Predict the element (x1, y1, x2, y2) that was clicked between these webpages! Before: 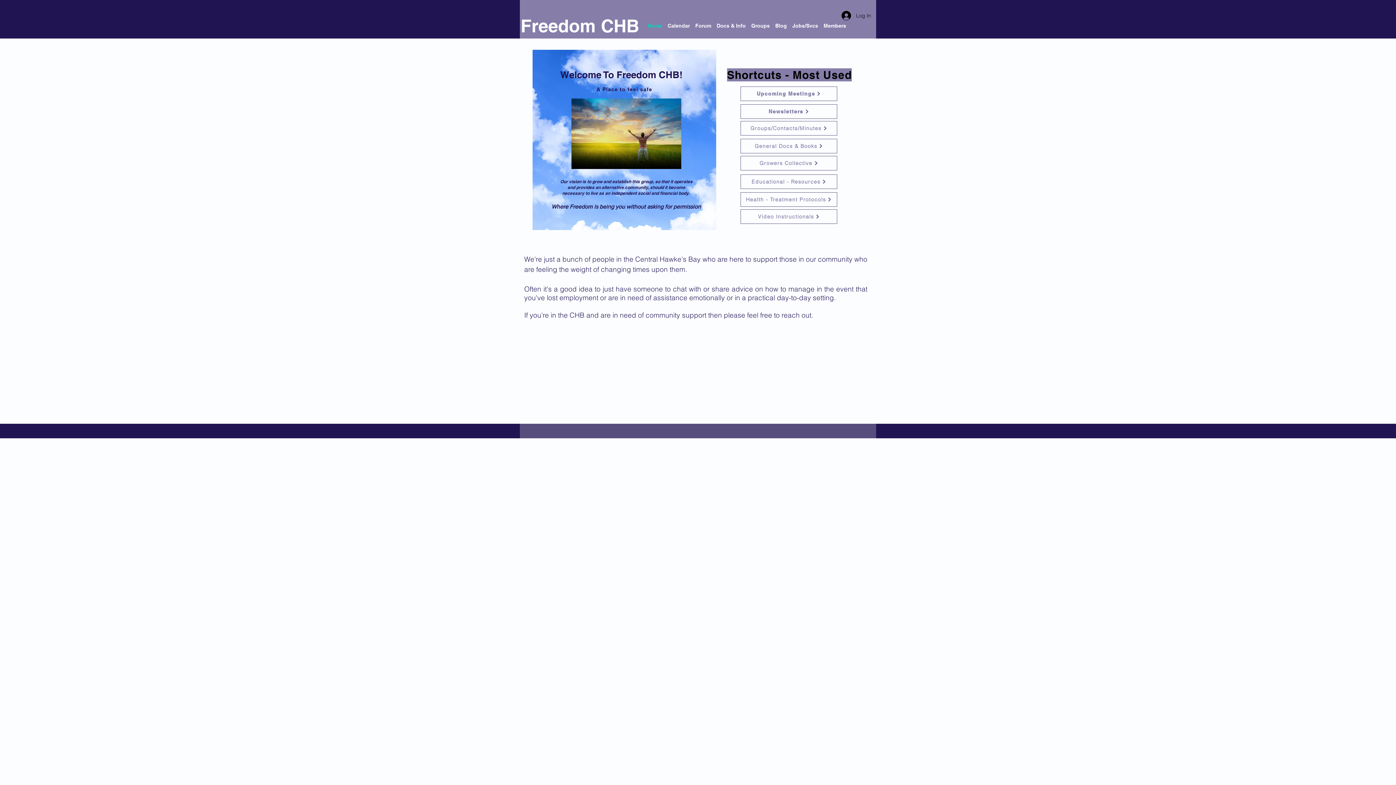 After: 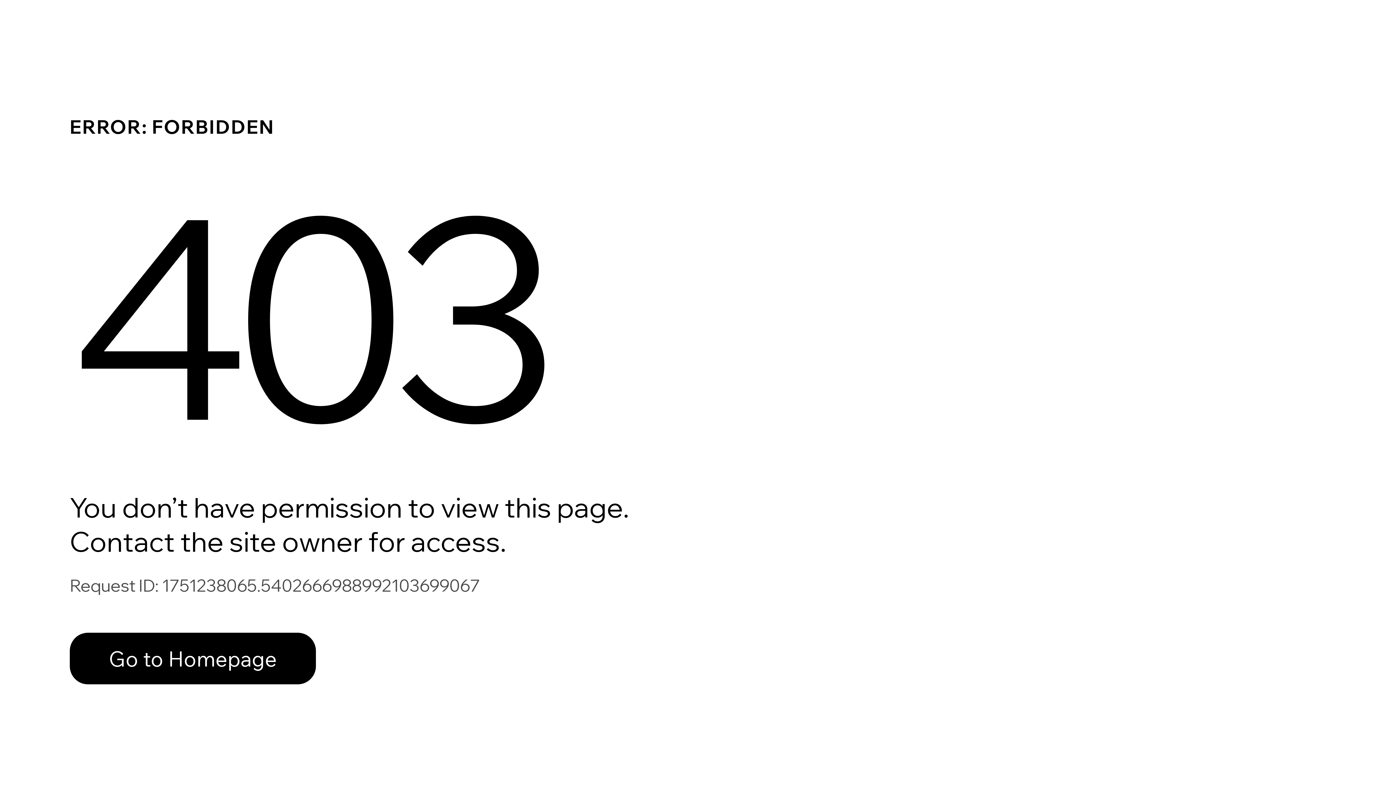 Action: label: Newsletters bbox: (740, 104, 837, 118)